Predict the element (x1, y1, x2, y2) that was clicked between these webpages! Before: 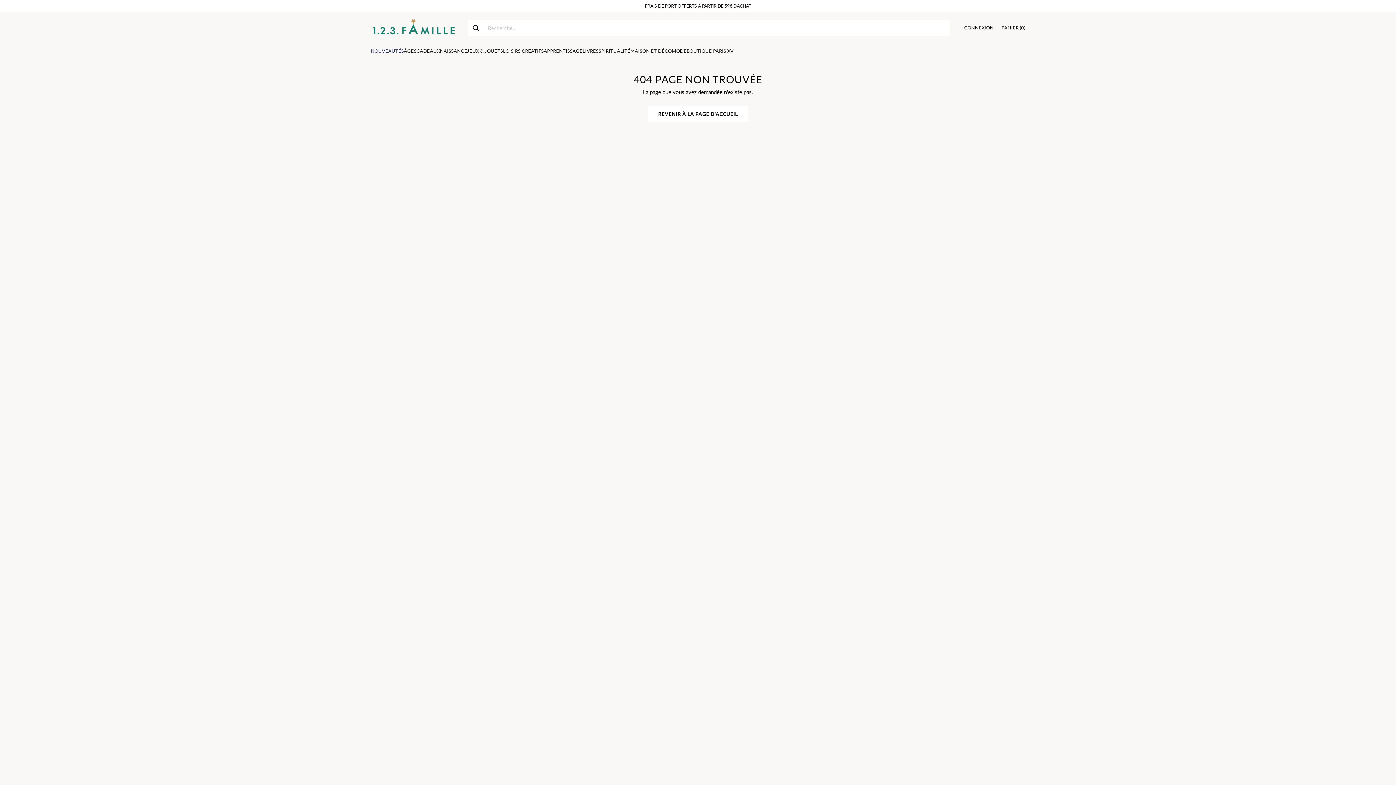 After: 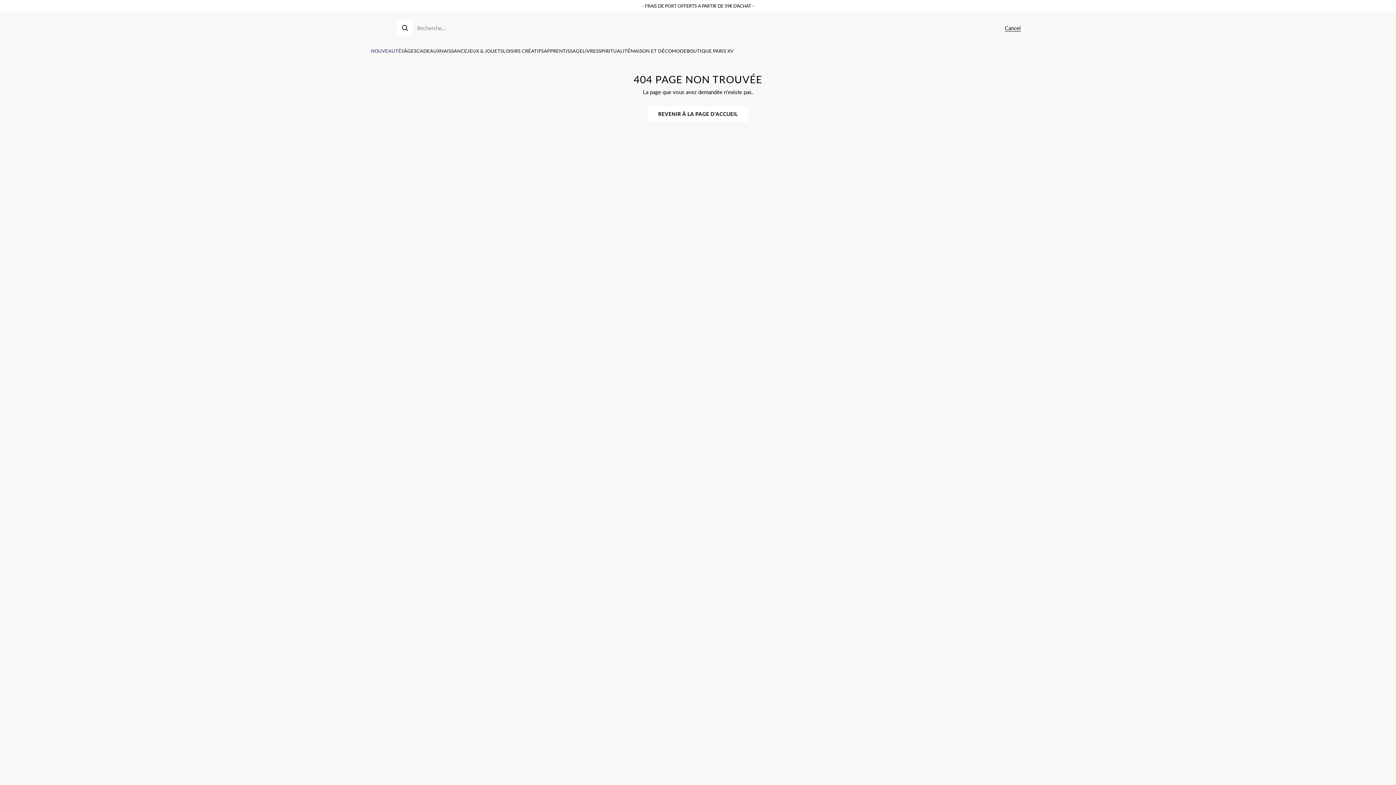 Action: bbox: (468, 20, 949, 35) label: Ouvrir la recherche modale